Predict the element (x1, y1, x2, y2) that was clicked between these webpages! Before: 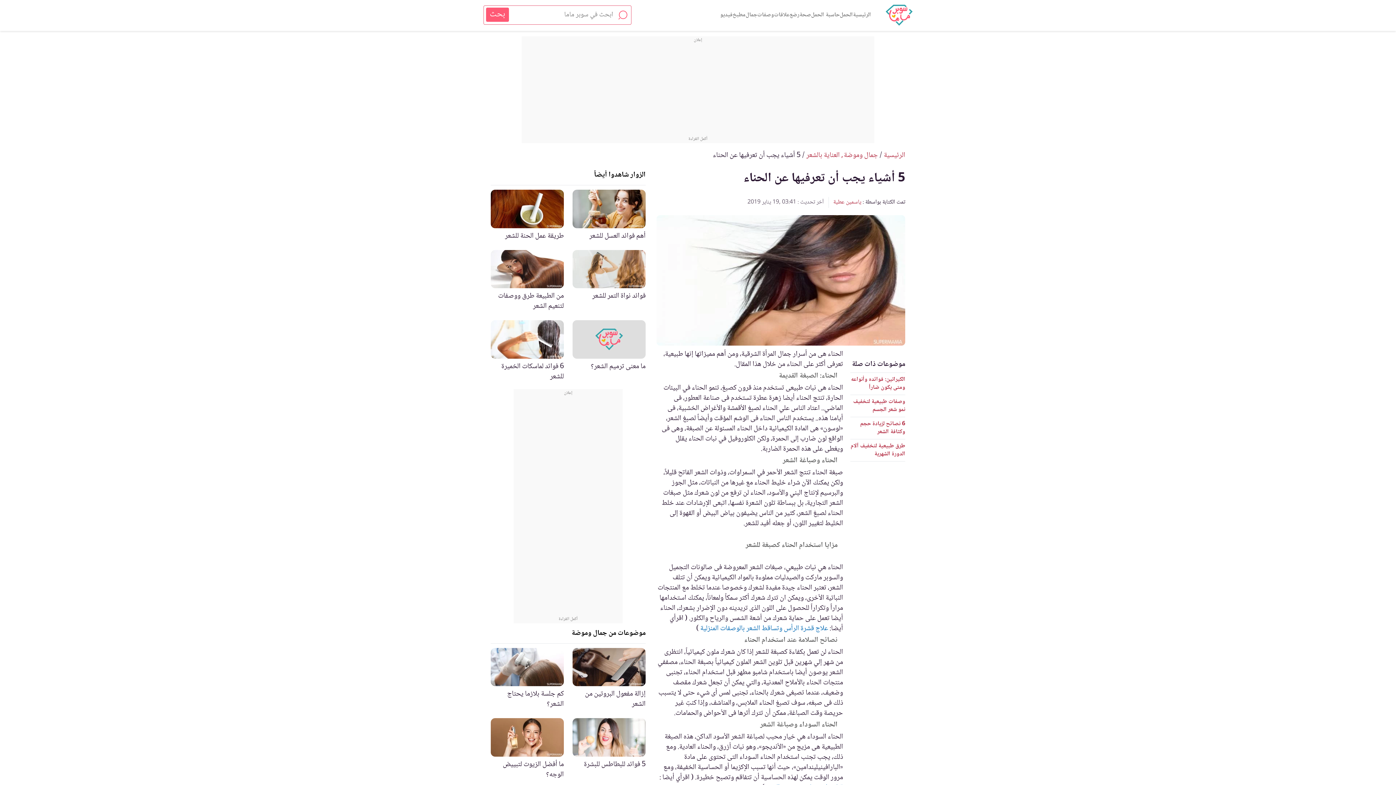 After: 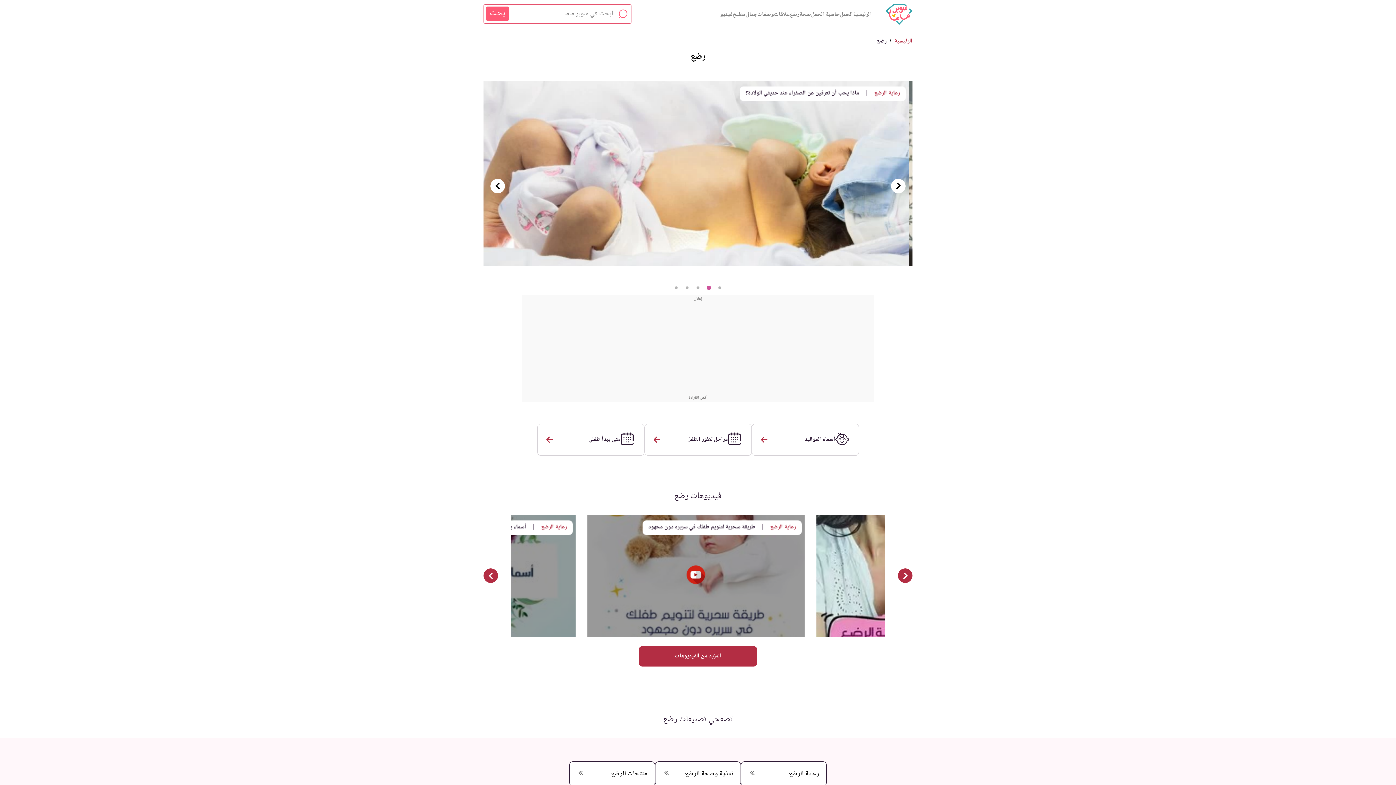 Action: bbox: (789, 10, 799, 19) label: رضع